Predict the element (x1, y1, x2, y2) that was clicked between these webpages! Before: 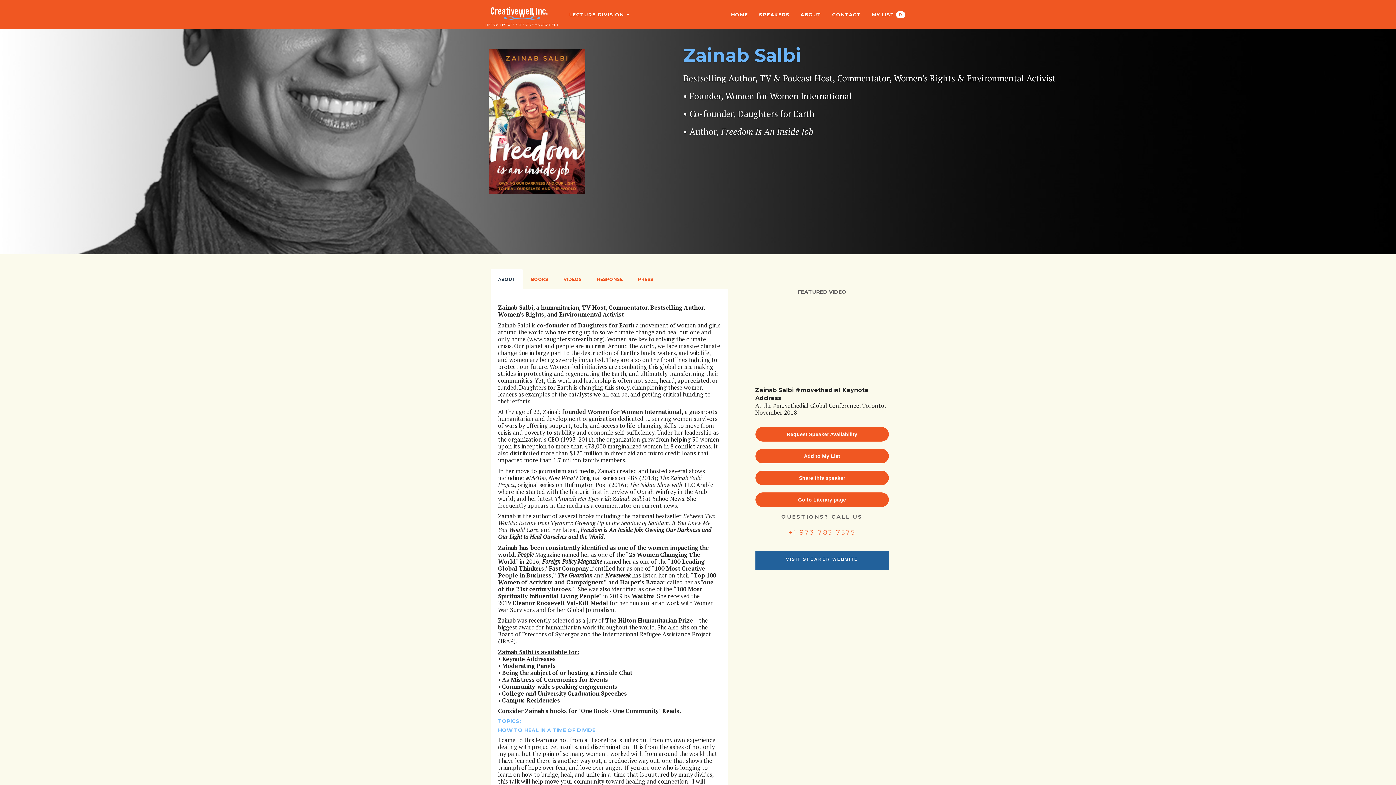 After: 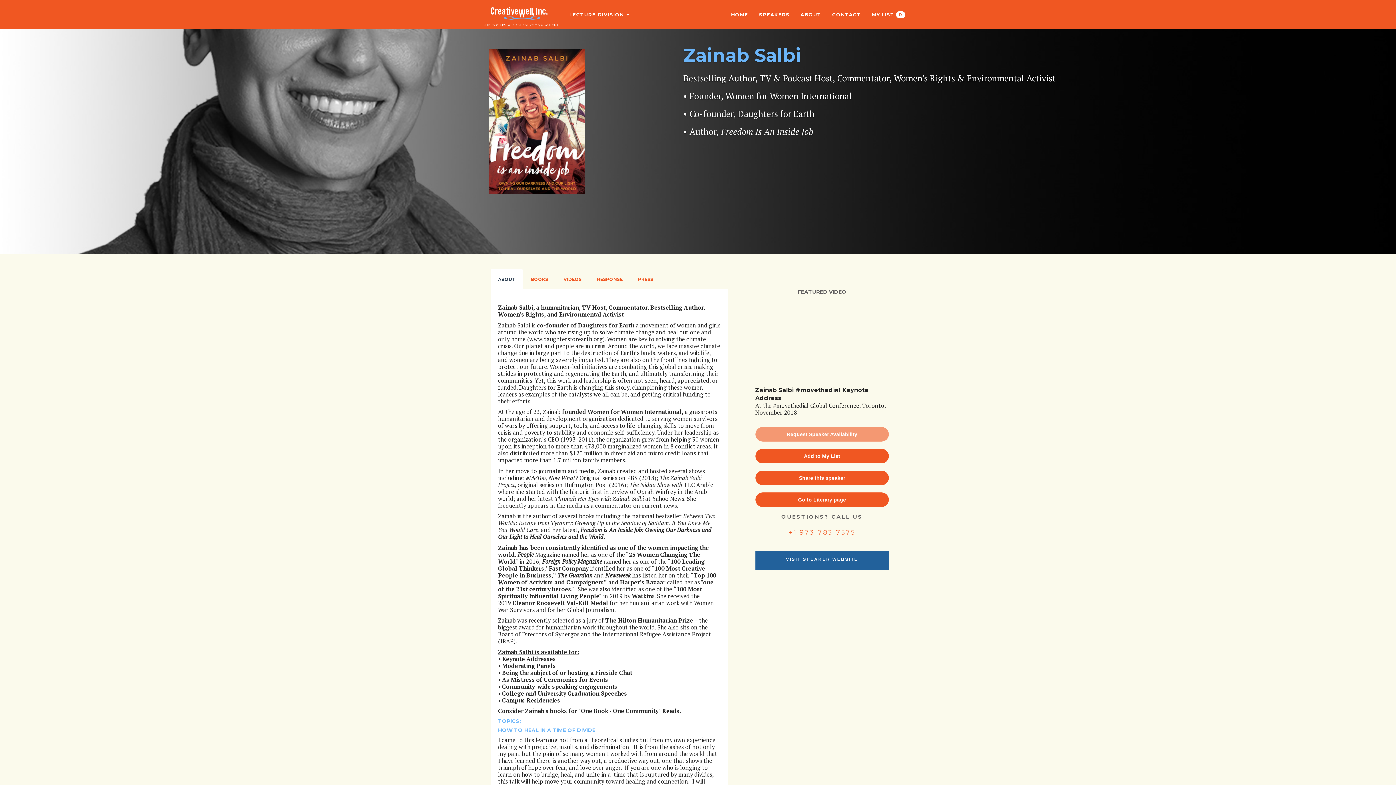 Action: label: Request Speaker Availability bbox: (755, 427, 889, 441)